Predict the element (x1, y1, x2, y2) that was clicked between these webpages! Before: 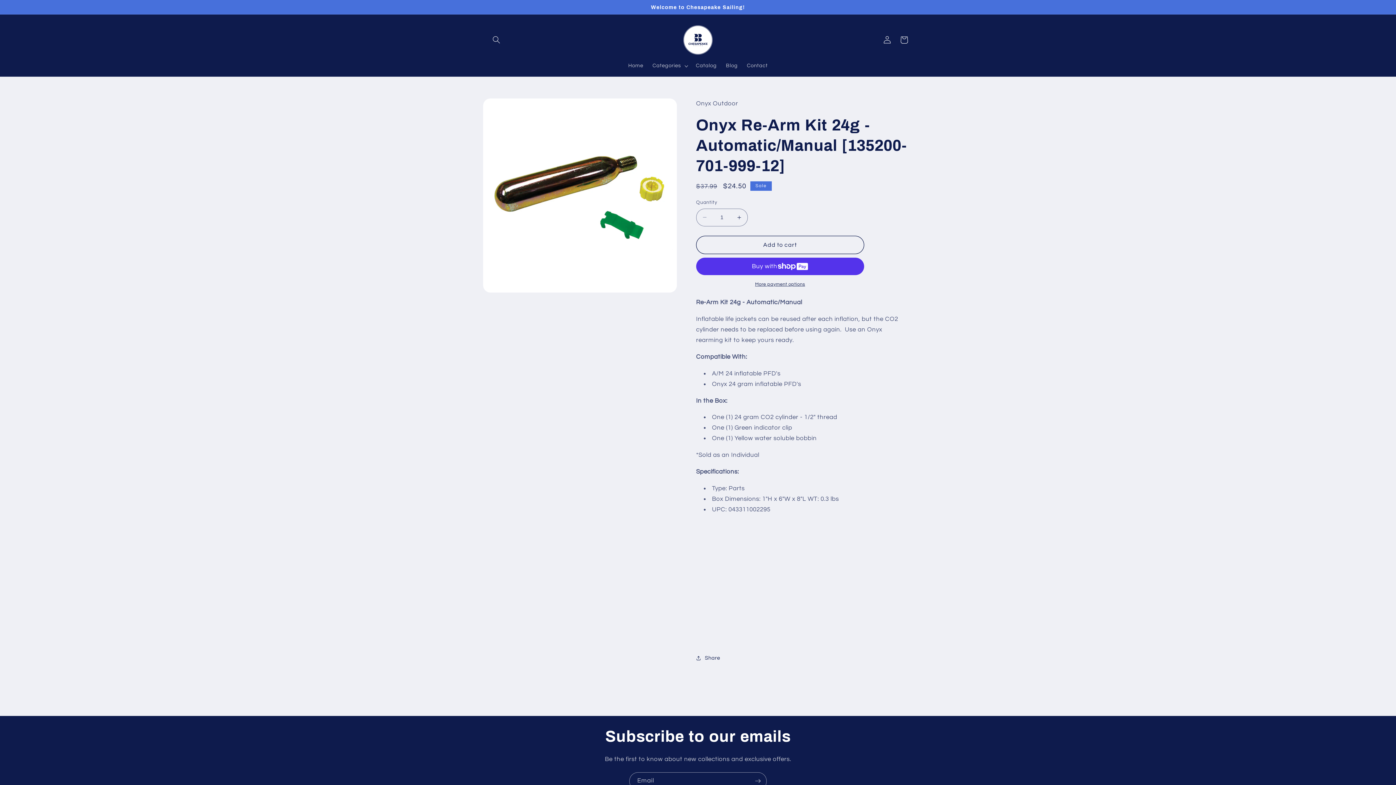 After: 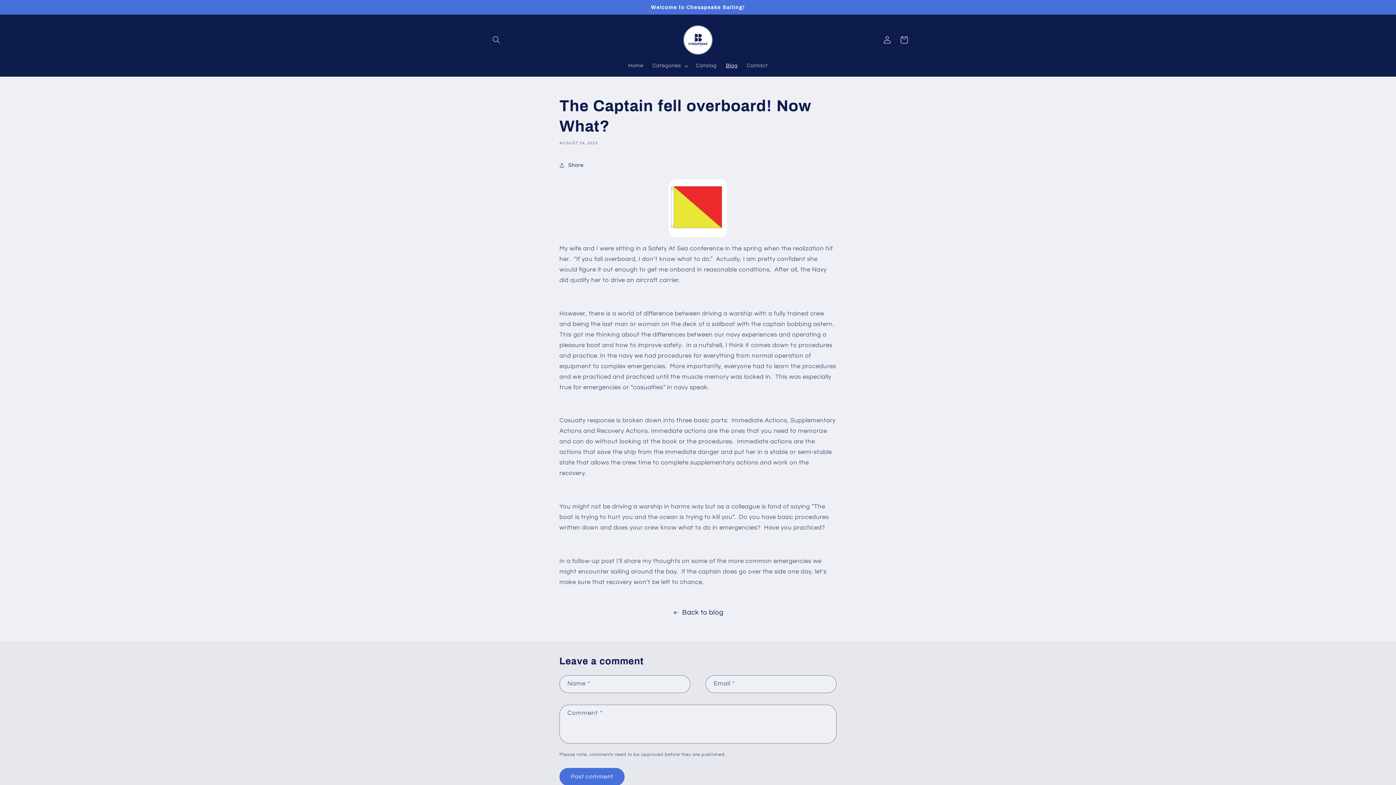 Action: label: Blog bbox: (721, 58, 742, 73)